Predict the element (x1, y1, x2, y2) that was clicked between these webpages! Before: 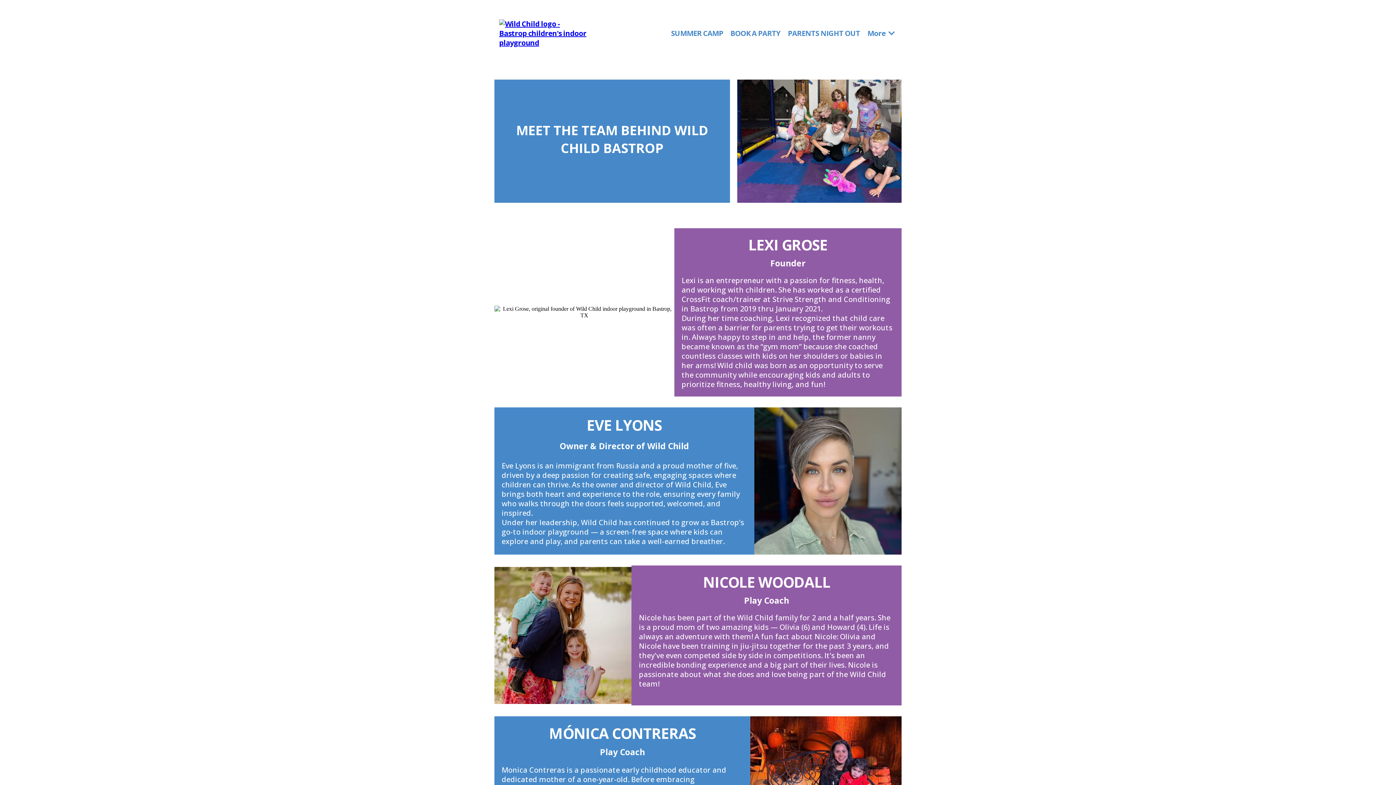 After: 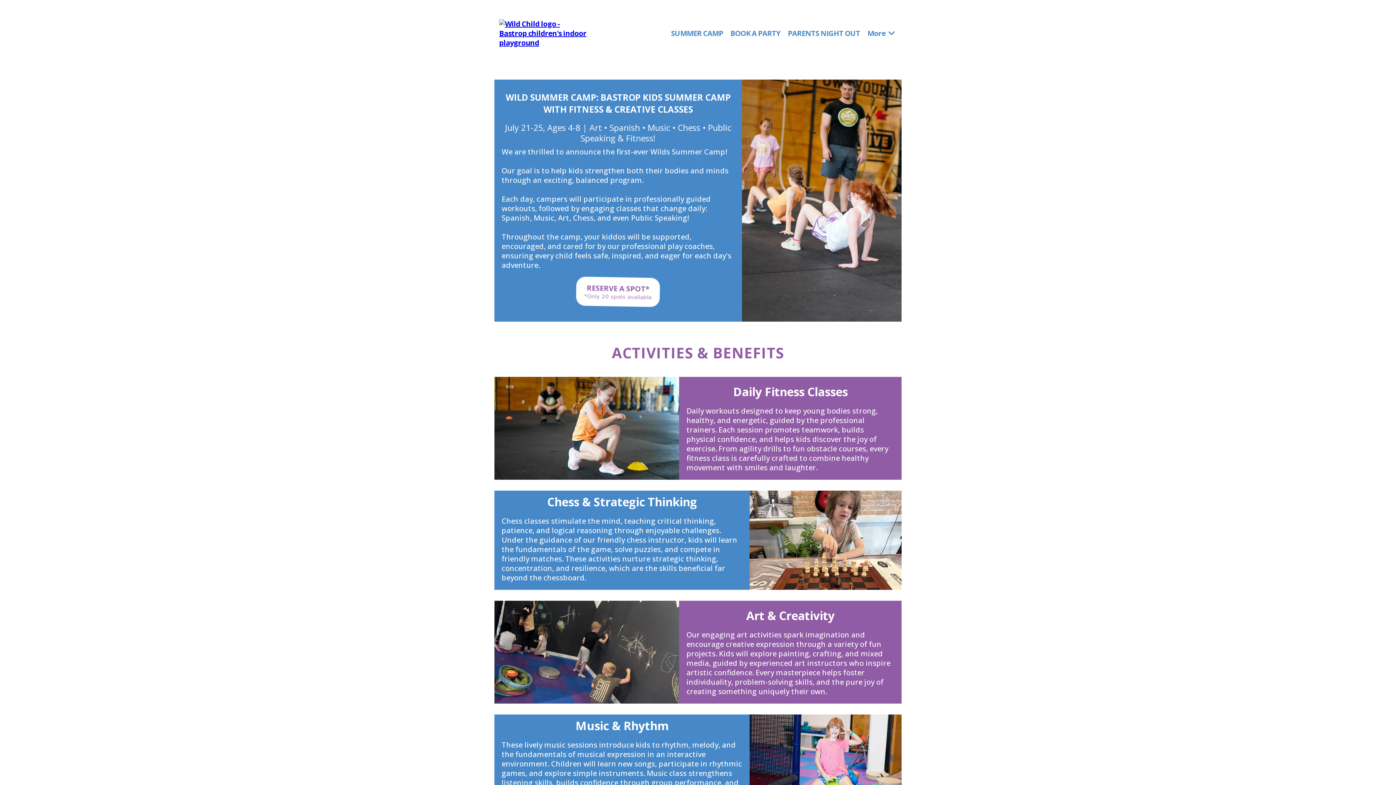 Action: label: SUMMER CAMP bbox: (669, 25, 725, 41)